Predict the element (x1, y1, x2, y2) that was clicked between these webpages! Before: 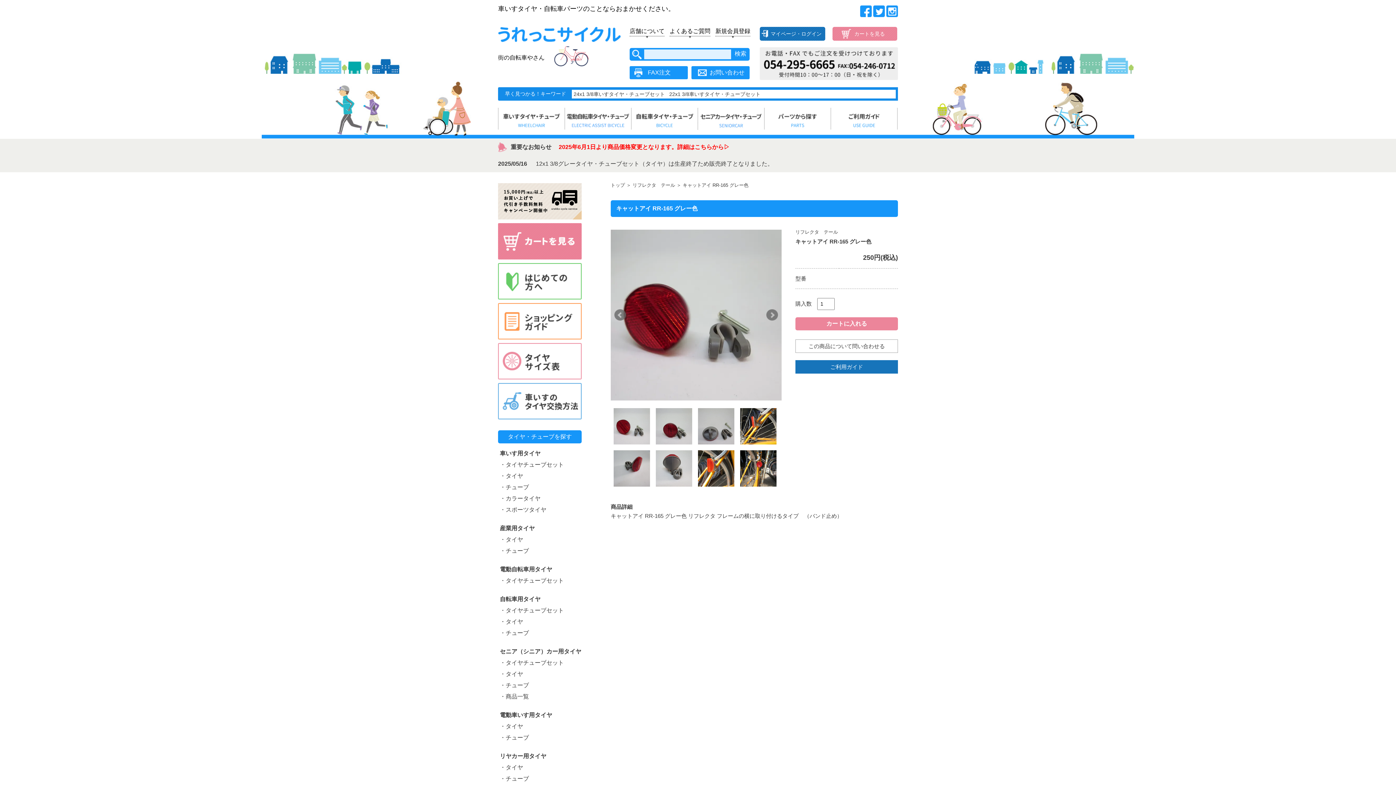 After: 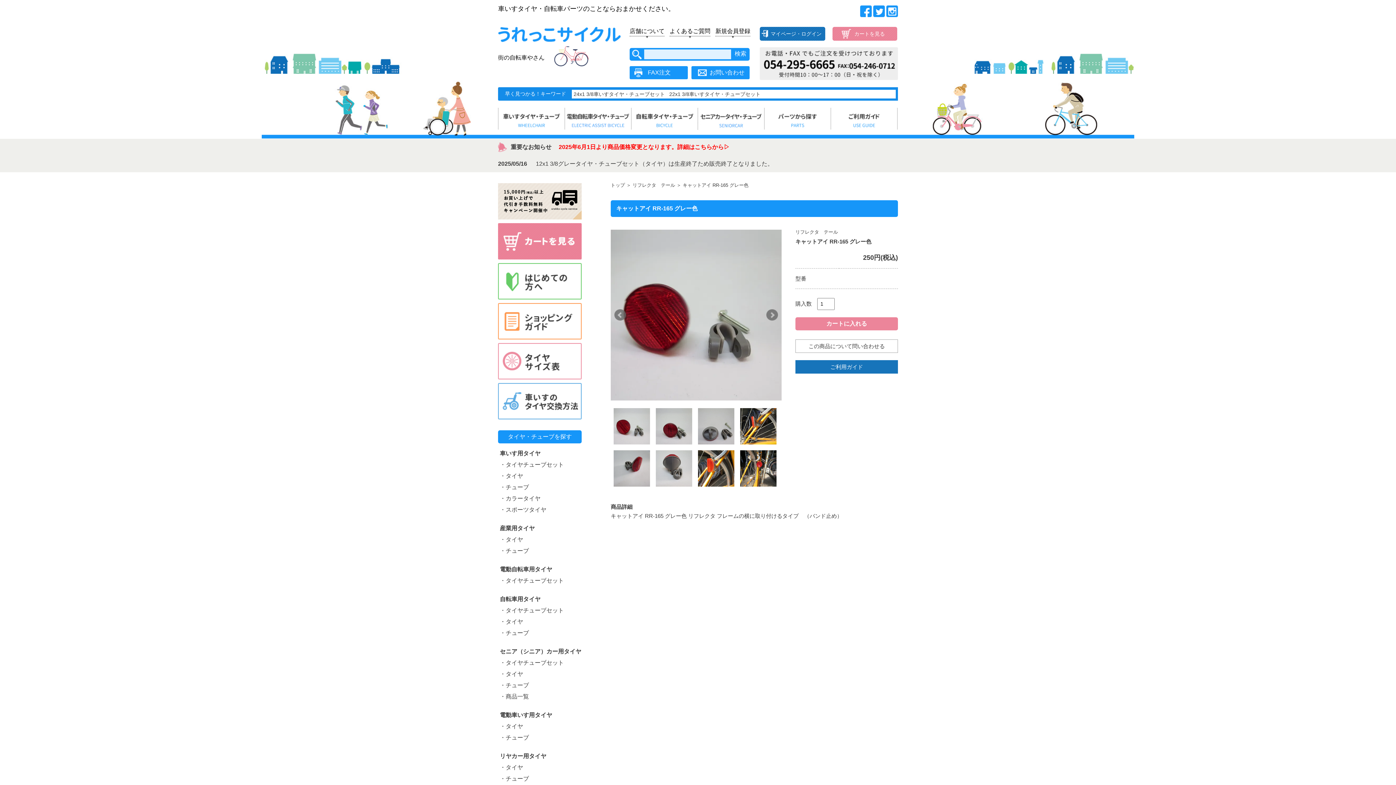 Action: bbox: (860, 12, 872, 18)